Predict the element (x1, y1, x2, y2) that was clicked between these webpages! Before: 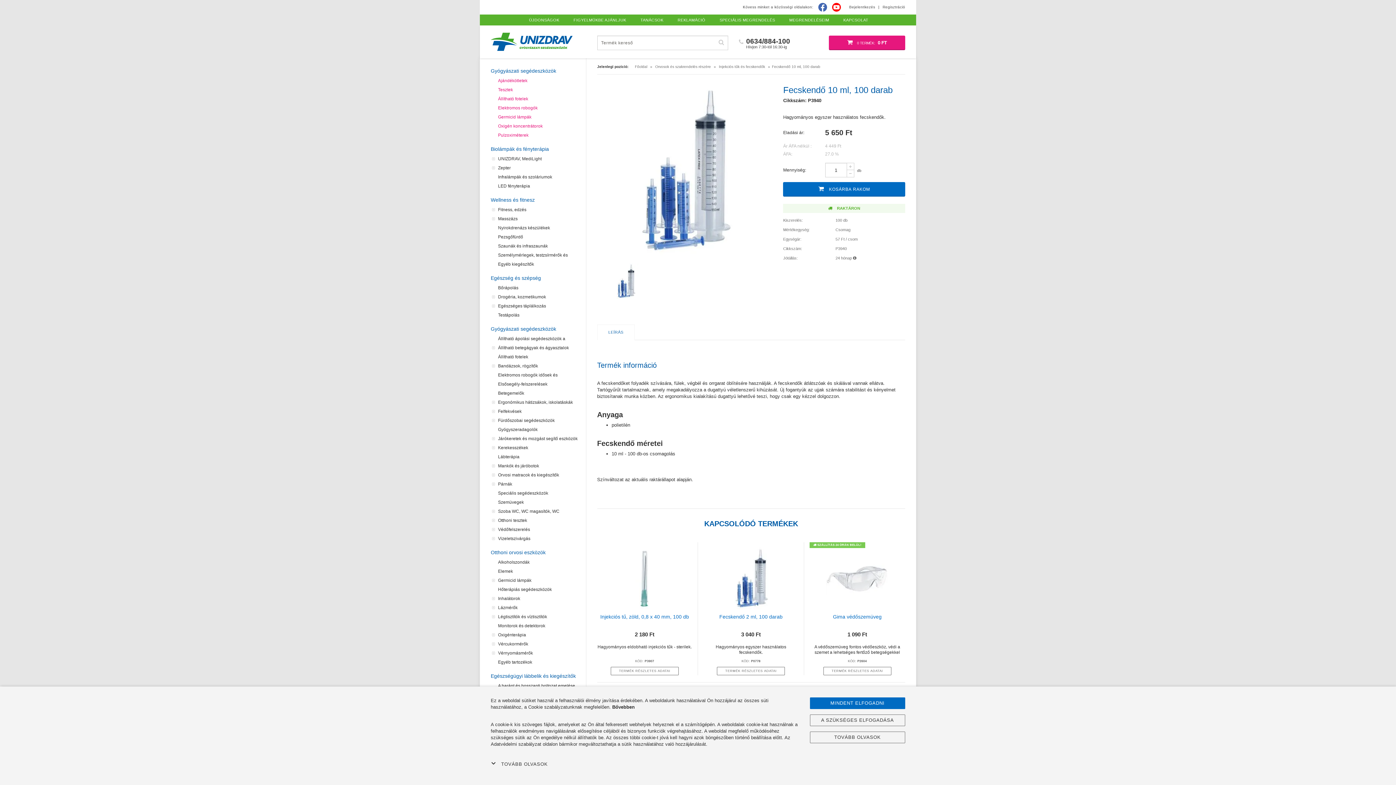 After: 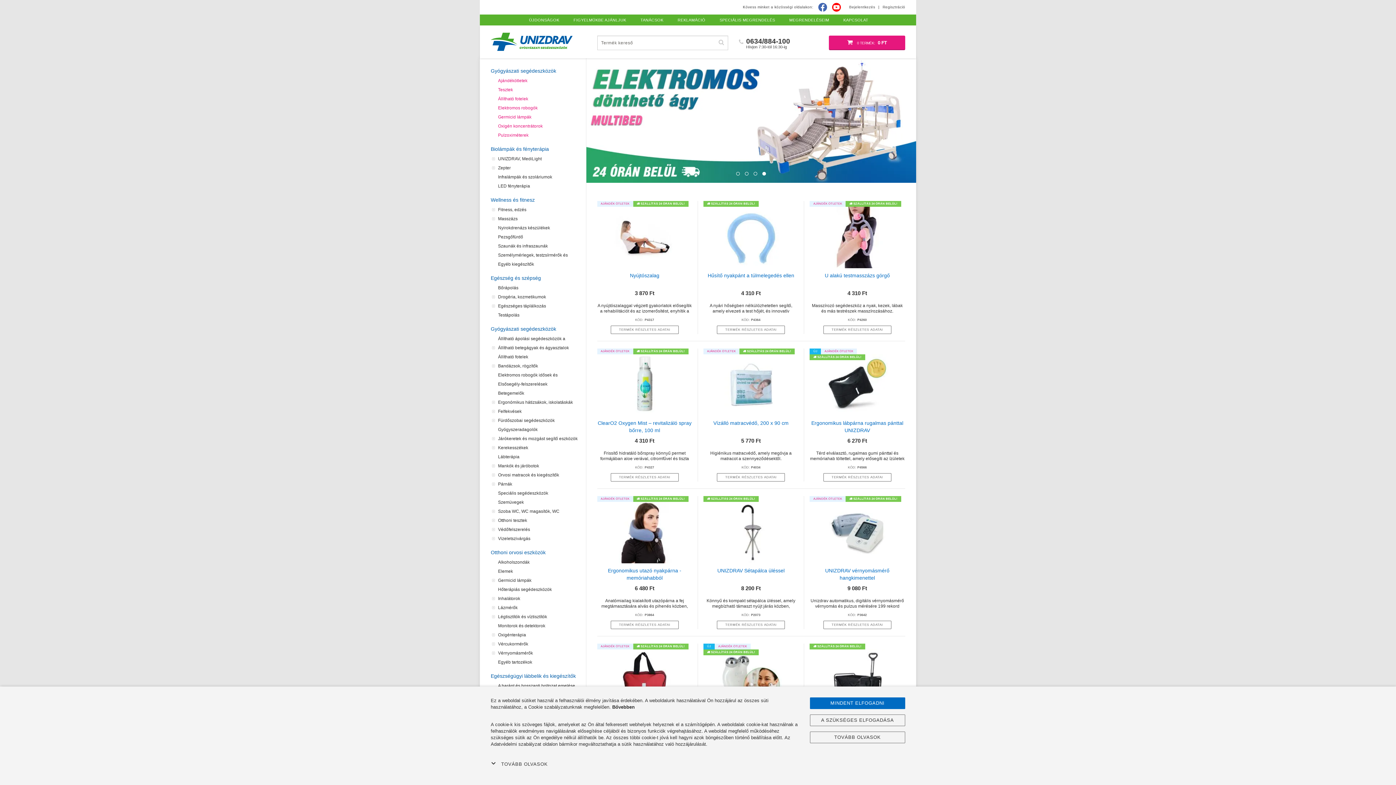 Action: label: Főoldal bbox: (635, 64, 647, 68)